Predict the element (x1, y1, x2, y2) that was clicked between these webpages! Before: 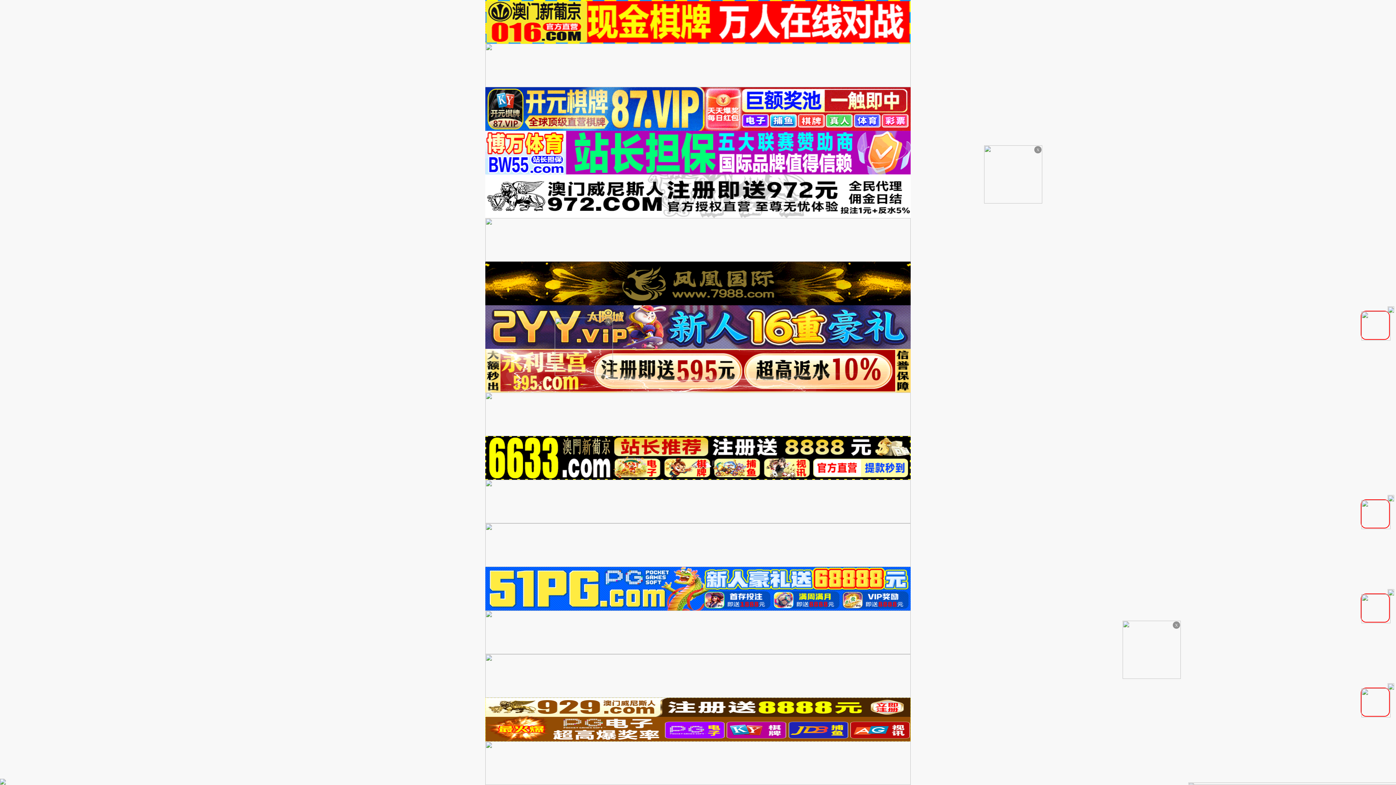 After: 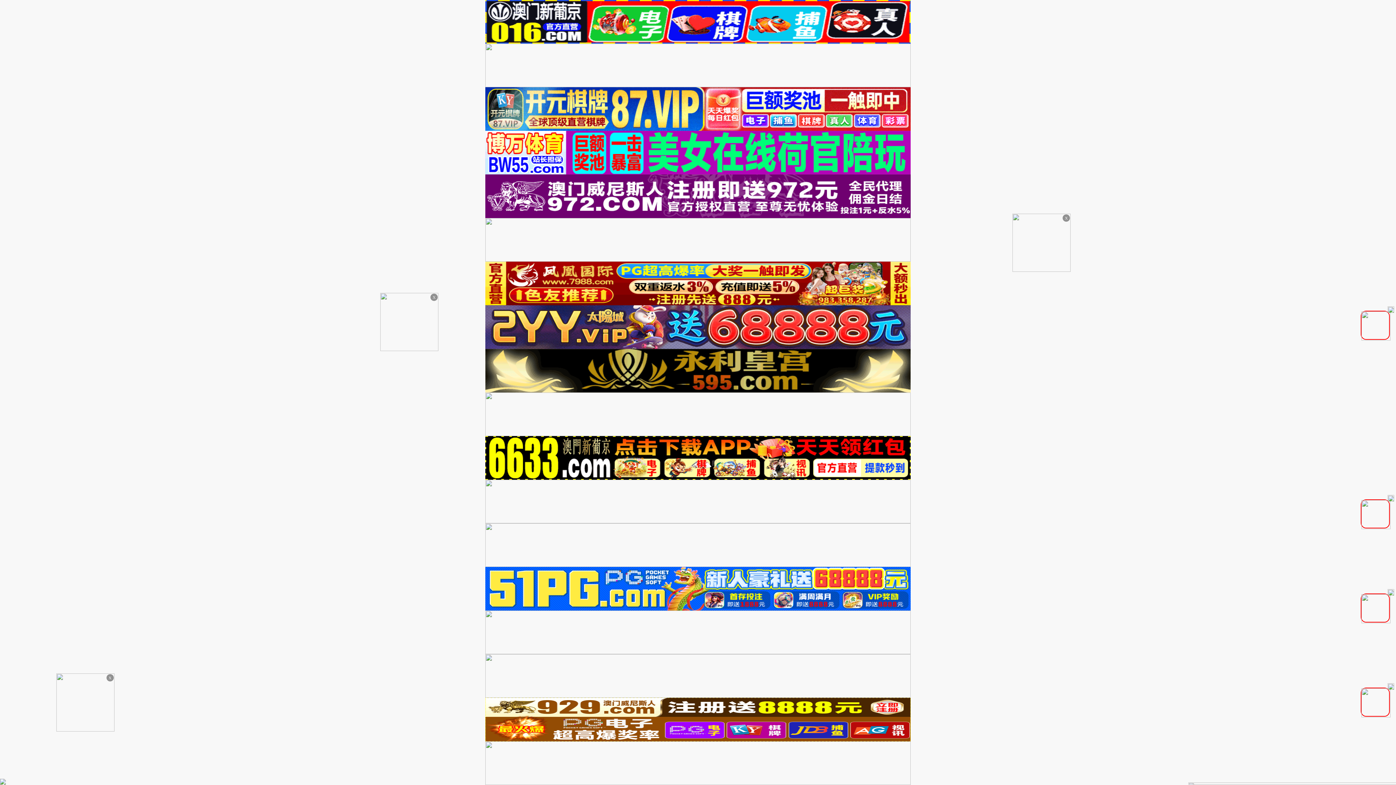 Action: bbox: (485, 498, 910, 504)